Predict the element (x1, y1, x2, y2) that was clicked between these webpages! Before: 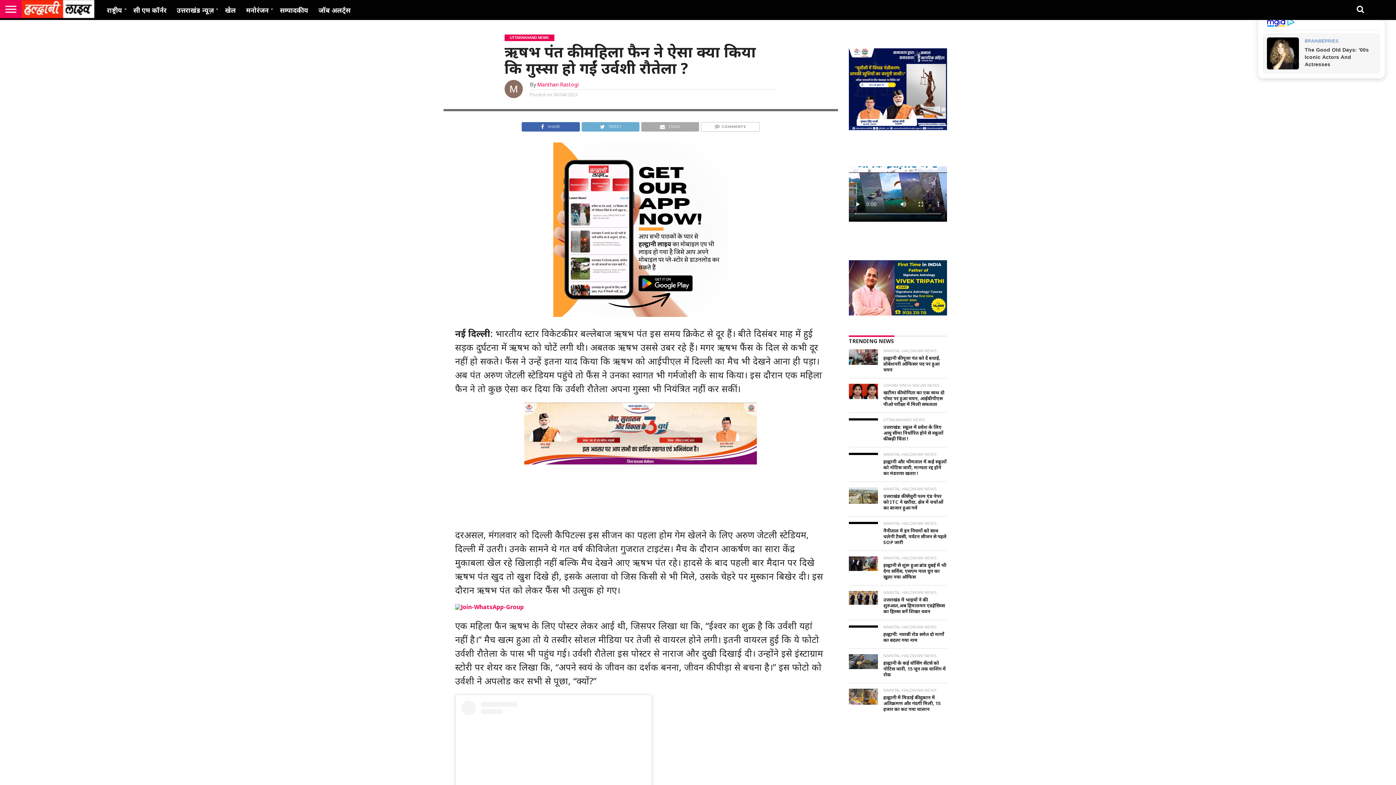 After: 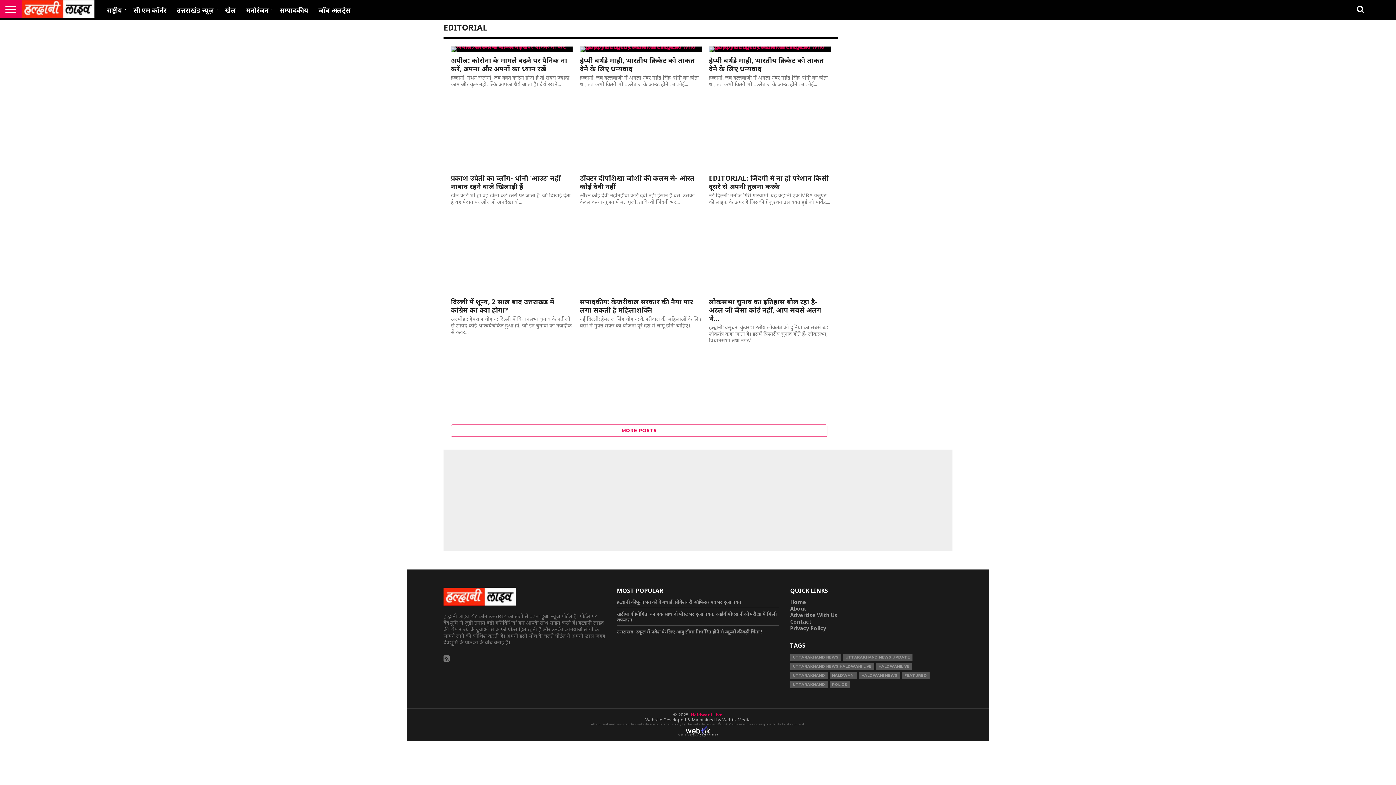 Action: bbox: (274, 0, 313, 20) label: सम्पादकीय